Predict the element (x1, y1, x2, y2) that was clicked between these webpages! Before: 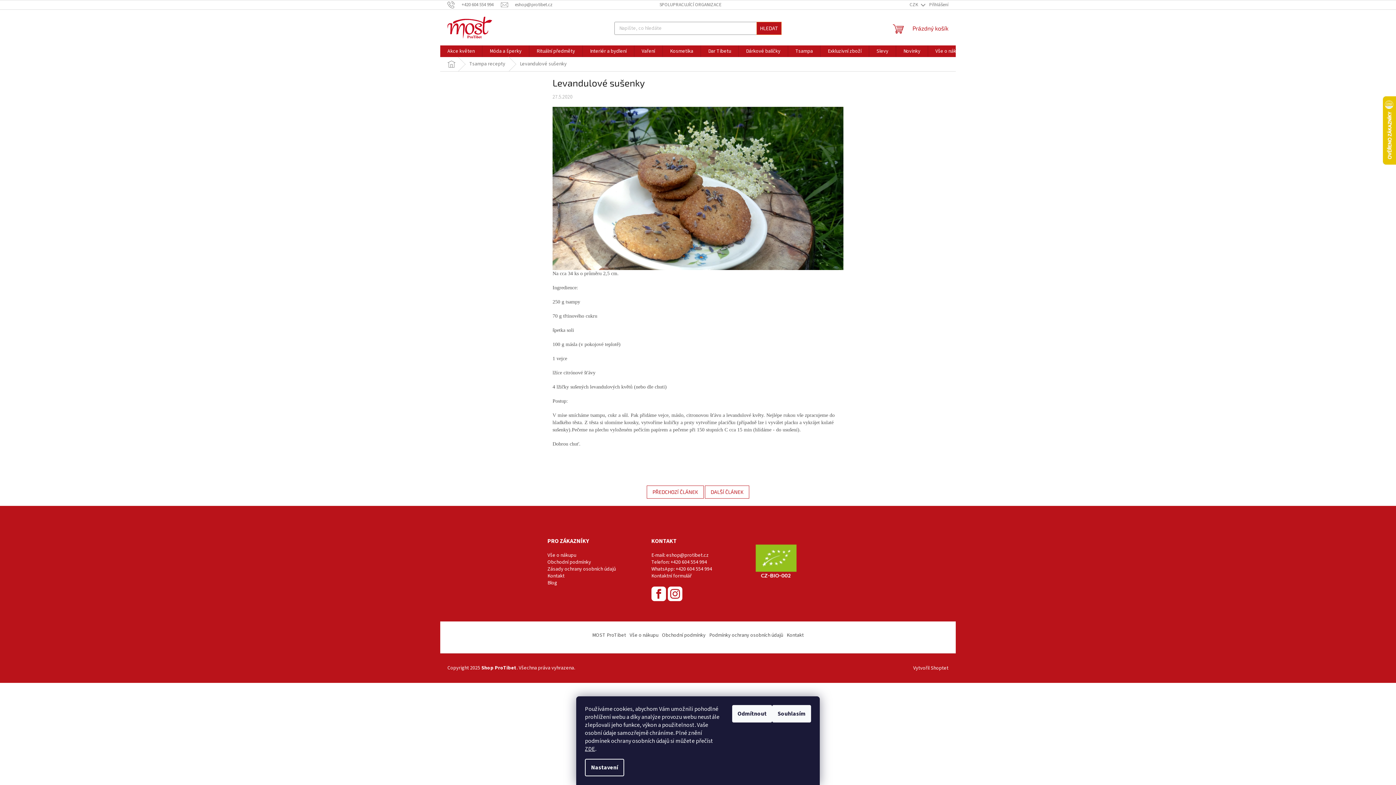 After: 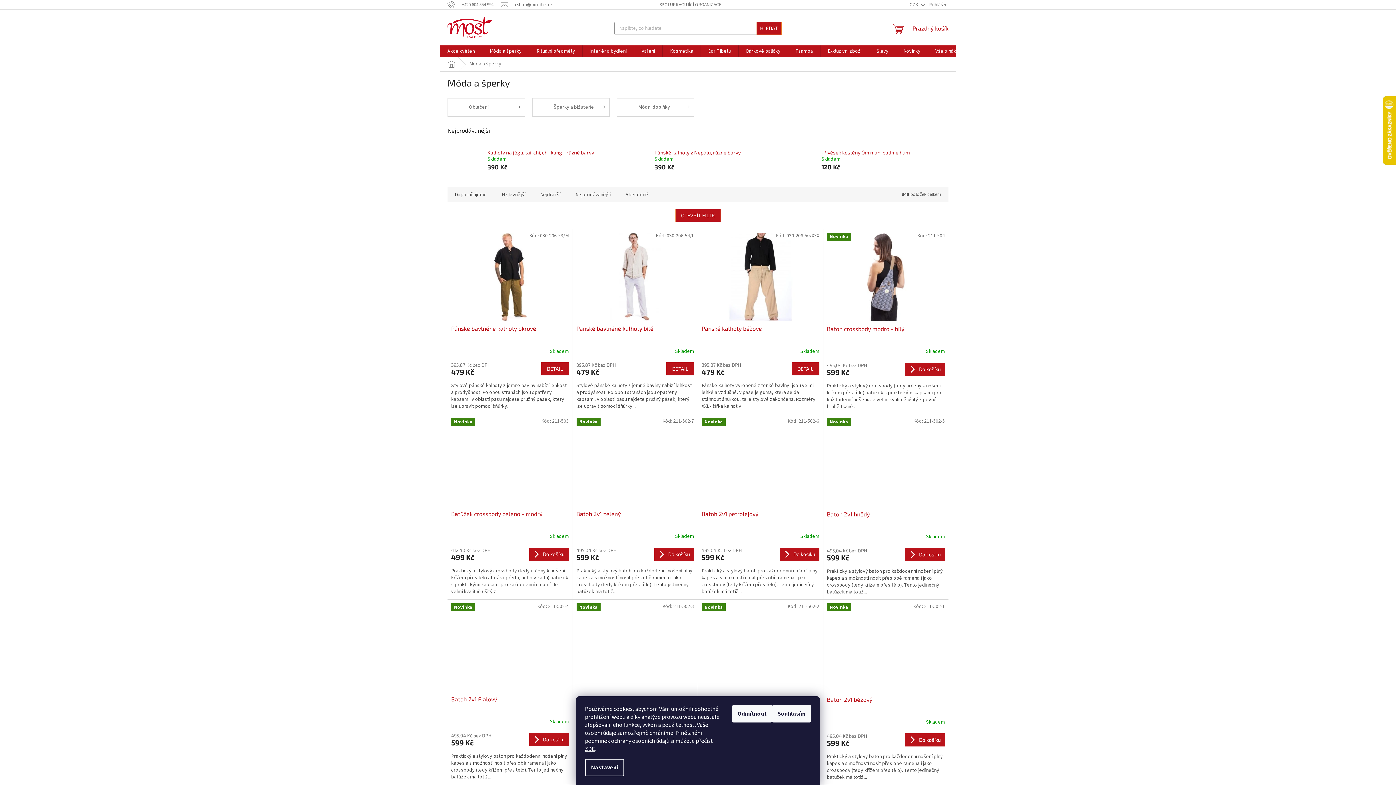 Action: label: Móda a šperky bbox: (482, 45, 529, 57)